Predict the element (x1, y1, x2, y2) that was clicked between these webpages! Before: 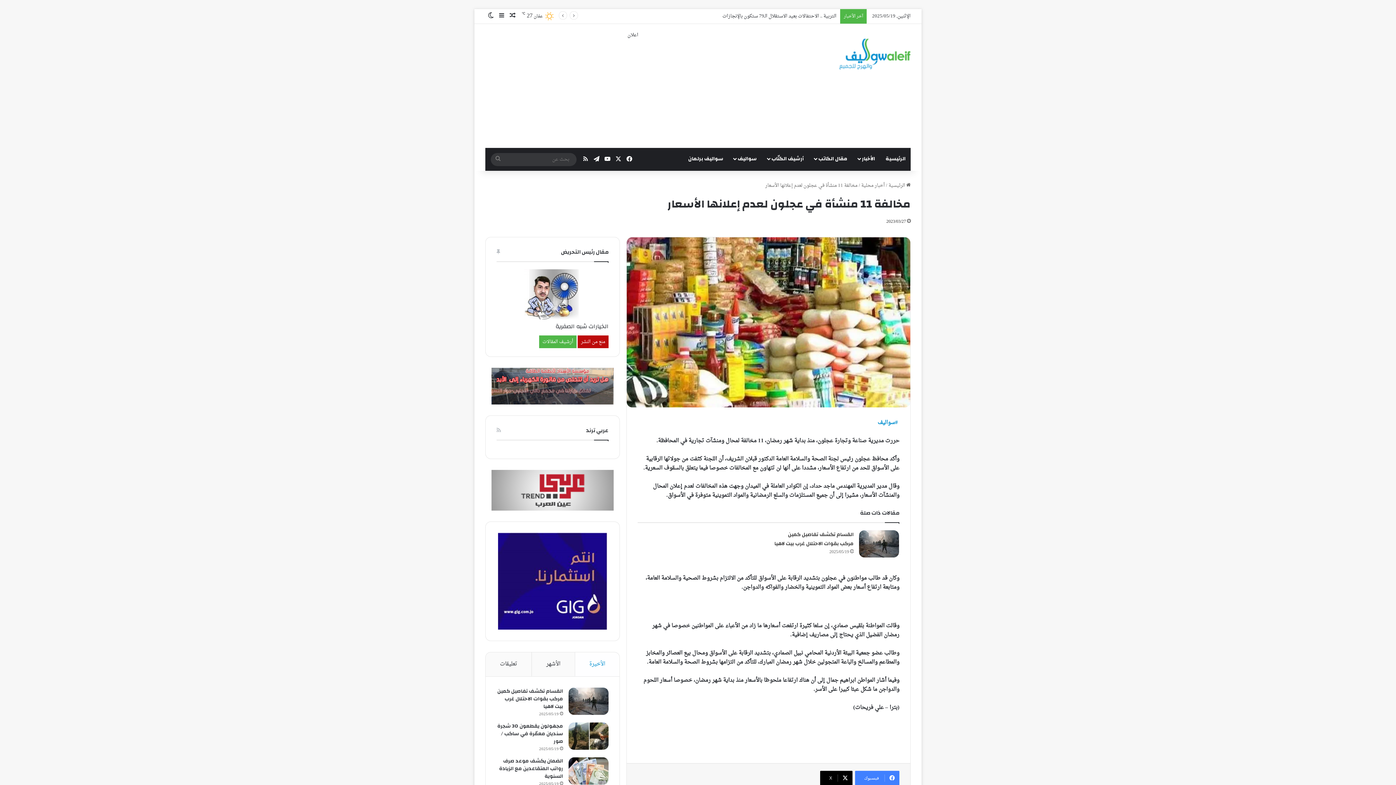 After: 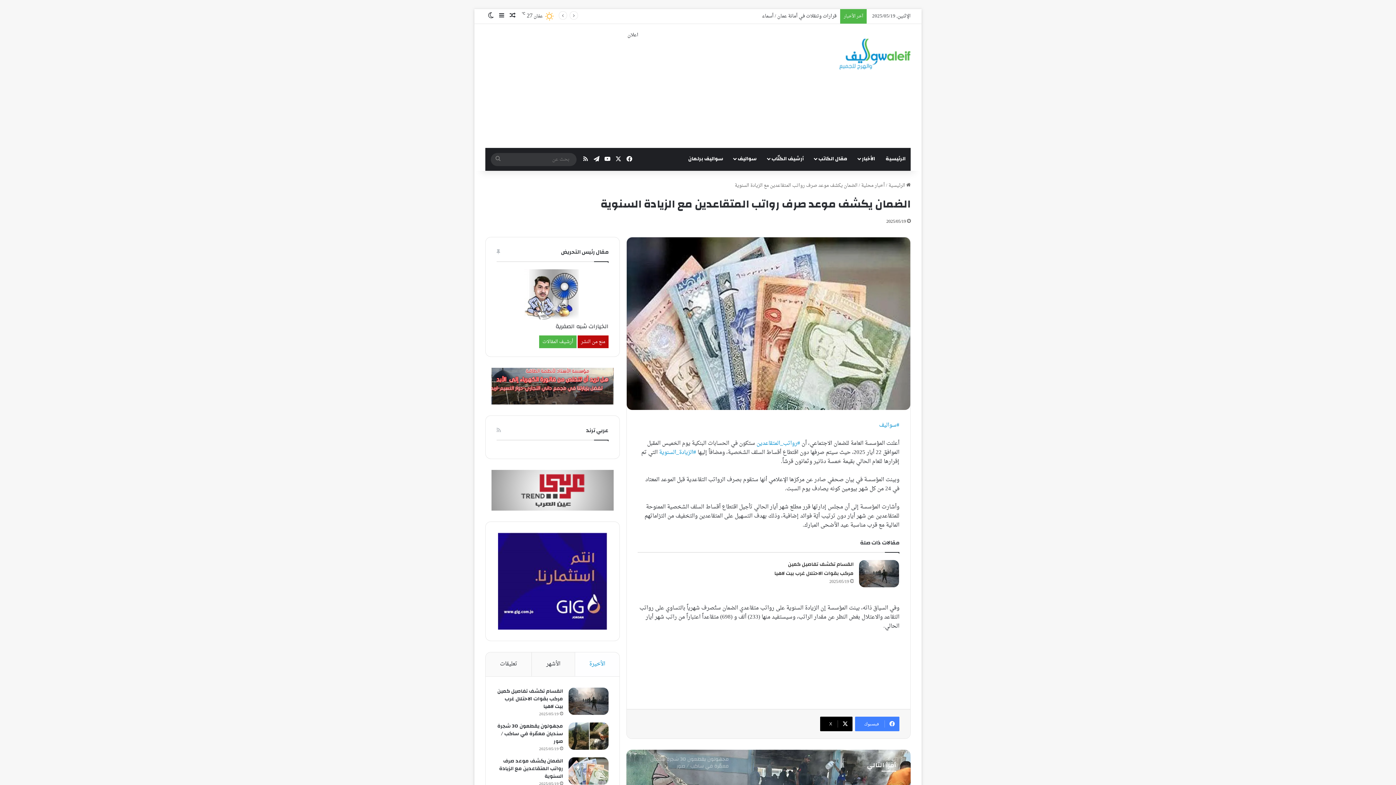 Action: bbox: (499, 756, 563, 781) label: الضمان يكشف موعد صرف رواتب المتقاعدين مع الزيادة السنوية